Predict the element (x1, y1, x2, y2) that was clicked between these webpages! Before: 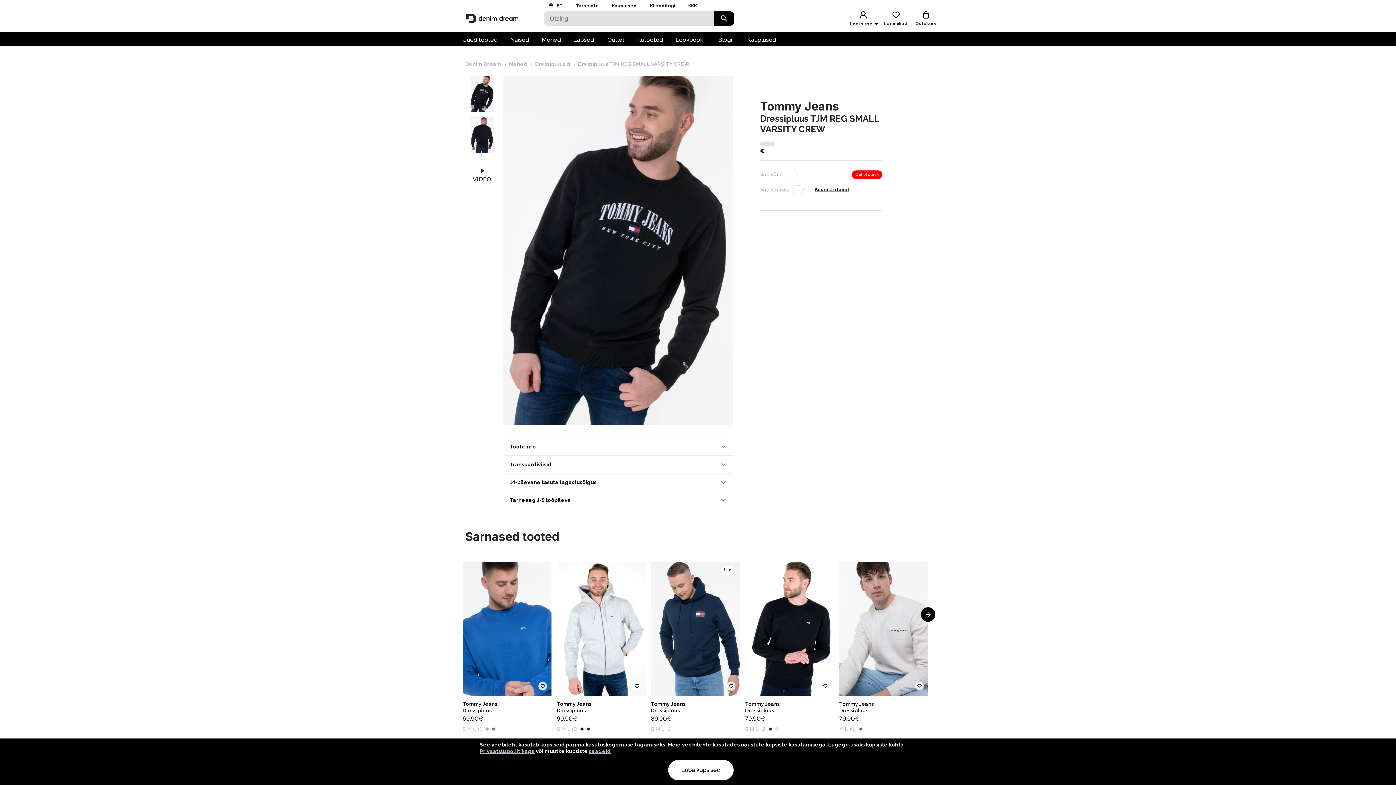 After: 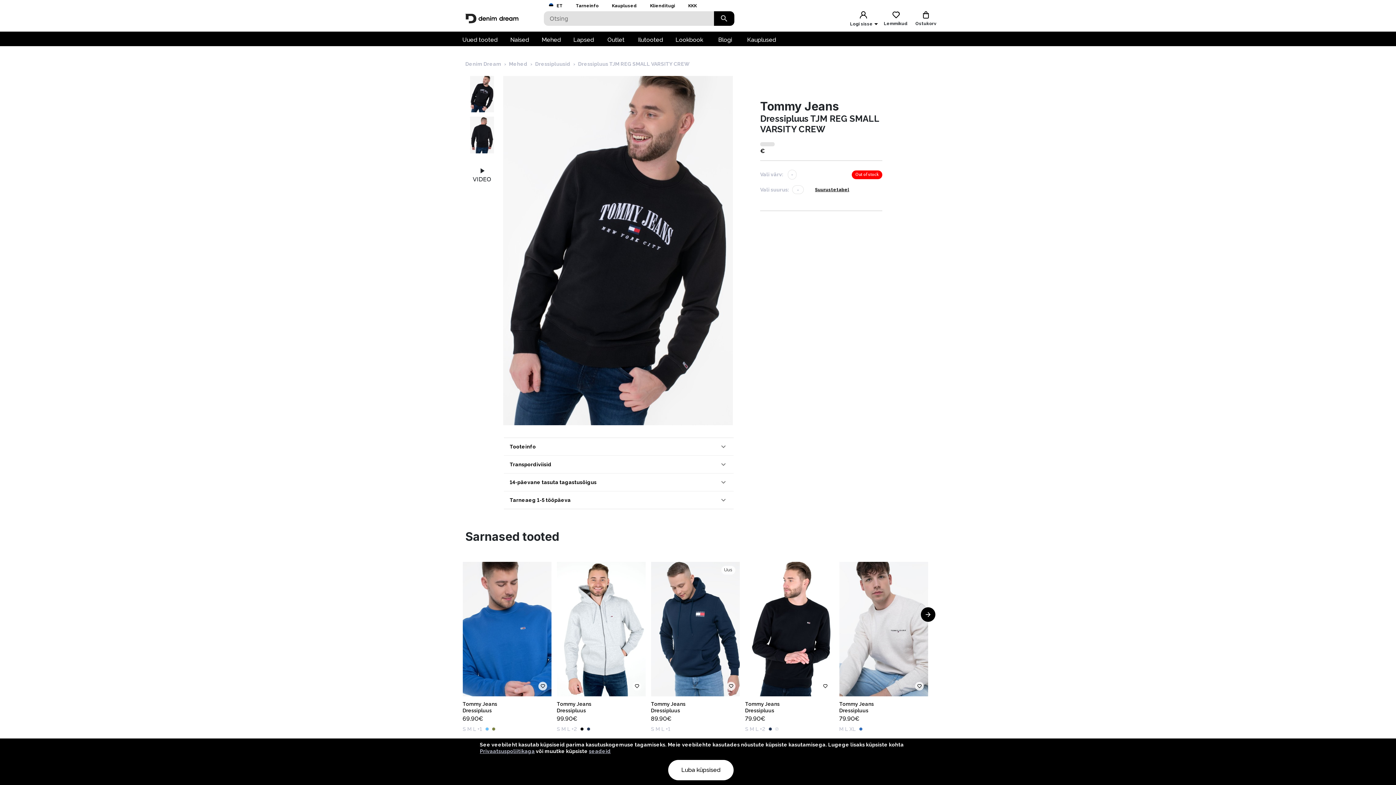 Action: label: Privaatsuspoliitikaga bbox: (480, 748, 534, 754)